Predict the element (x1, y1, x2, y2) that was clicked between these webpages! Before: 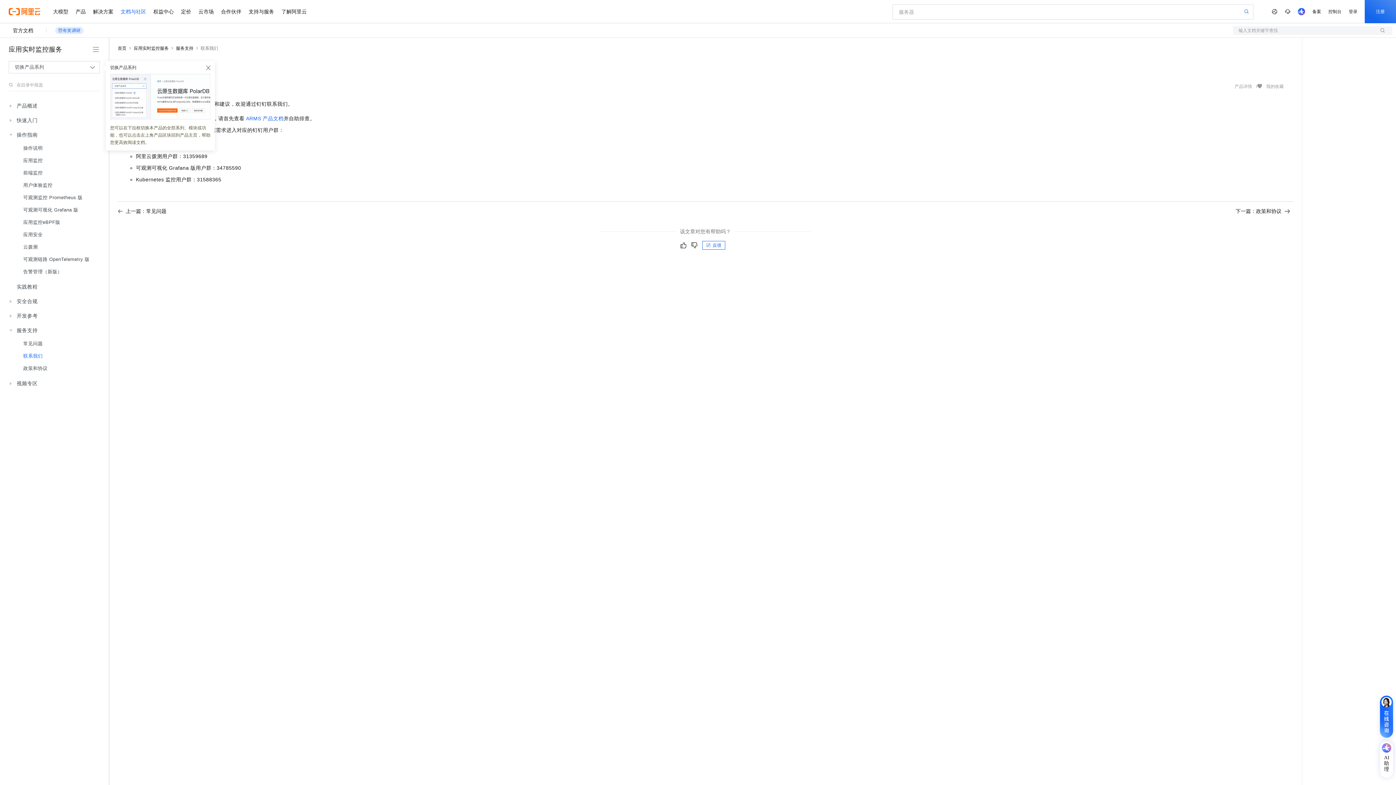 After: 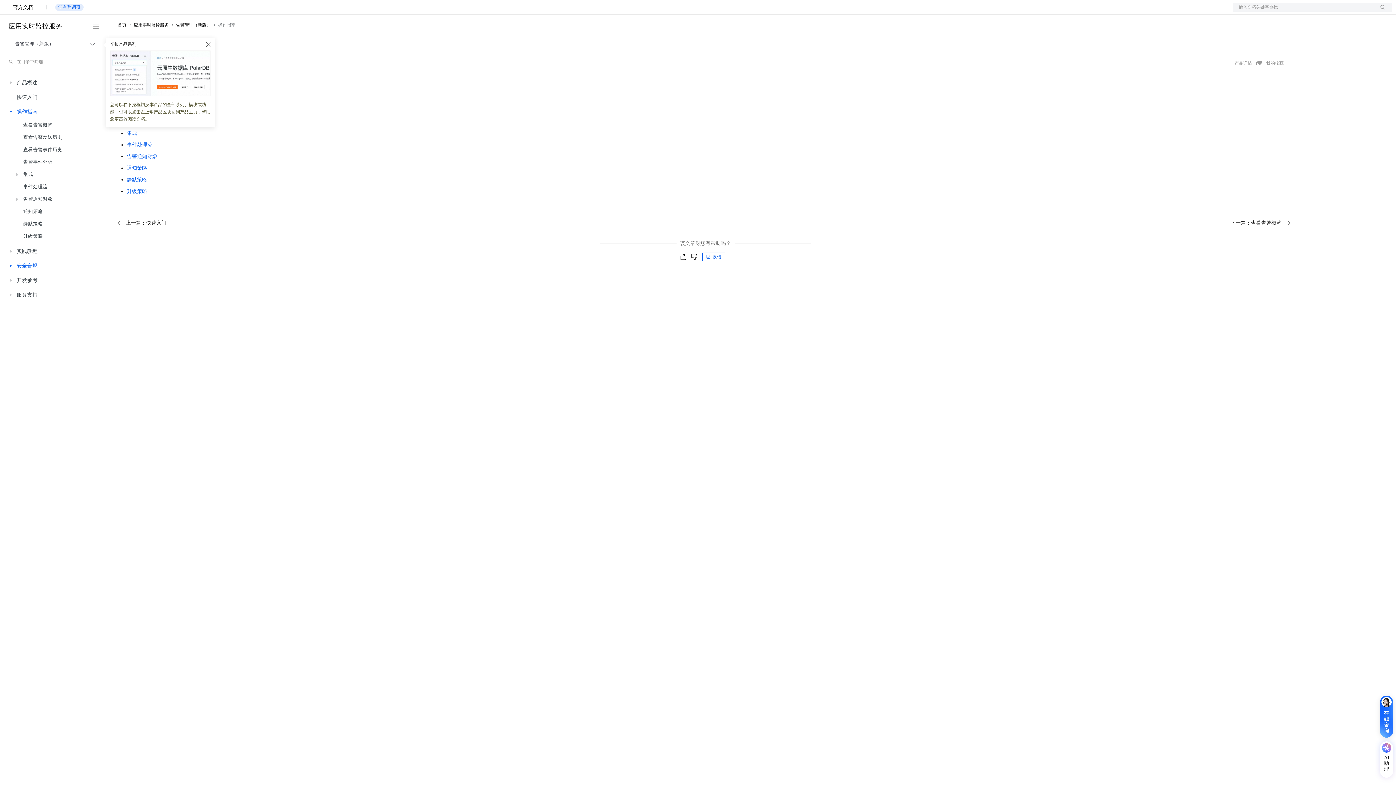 Action: label: 告警管理（新版） bbox: (13, 265, 98, 278)